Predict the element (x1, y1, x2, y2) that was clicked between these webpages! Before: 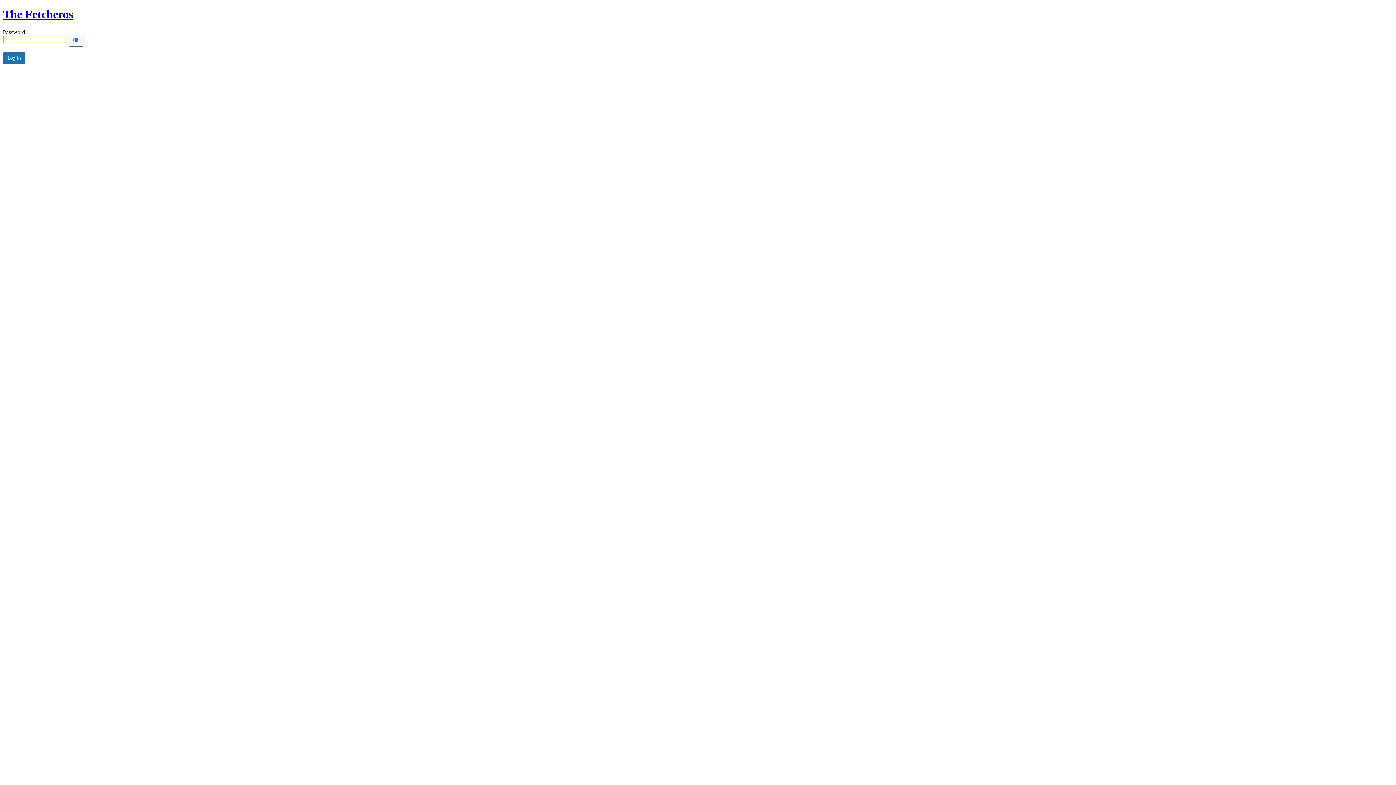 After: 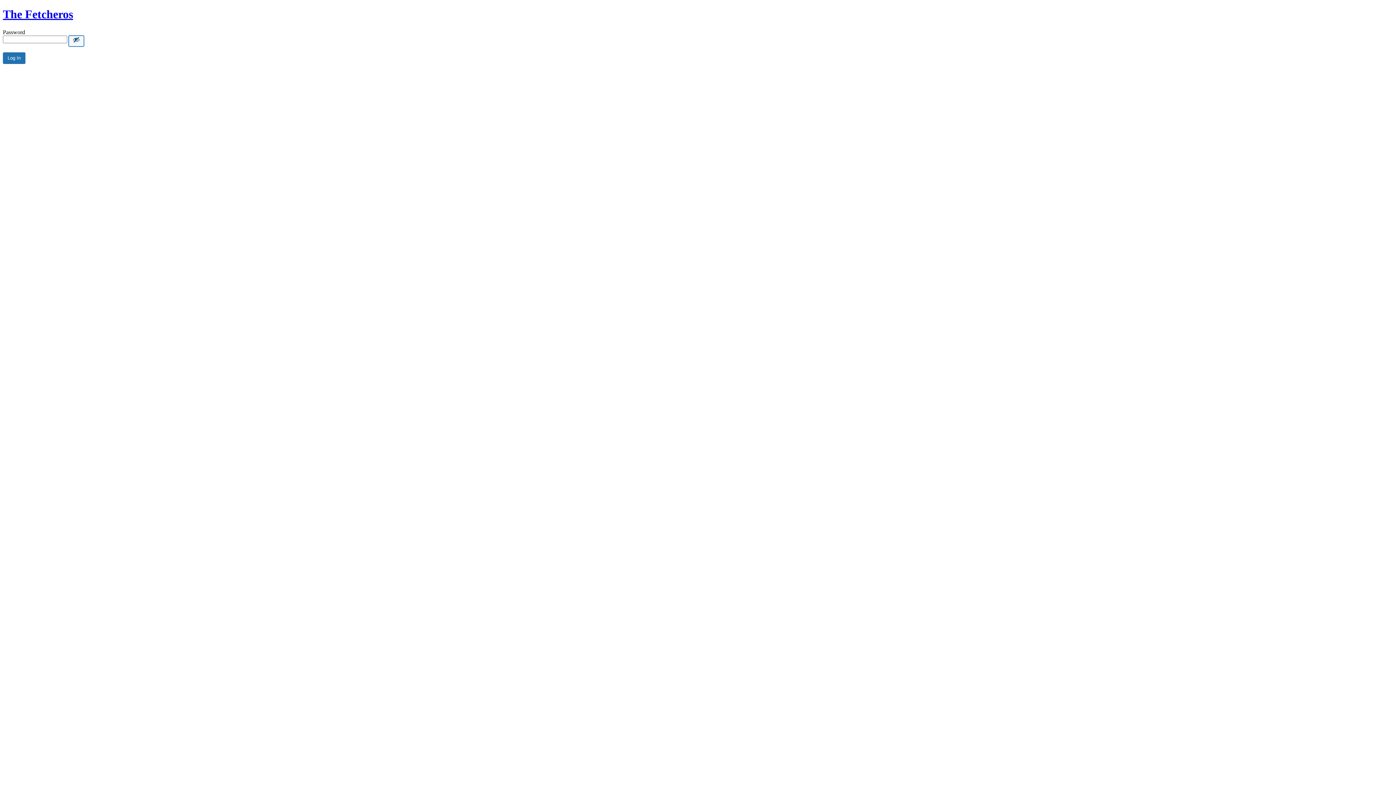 Action: label: Show password bbox: (68, 35, 84, 46)